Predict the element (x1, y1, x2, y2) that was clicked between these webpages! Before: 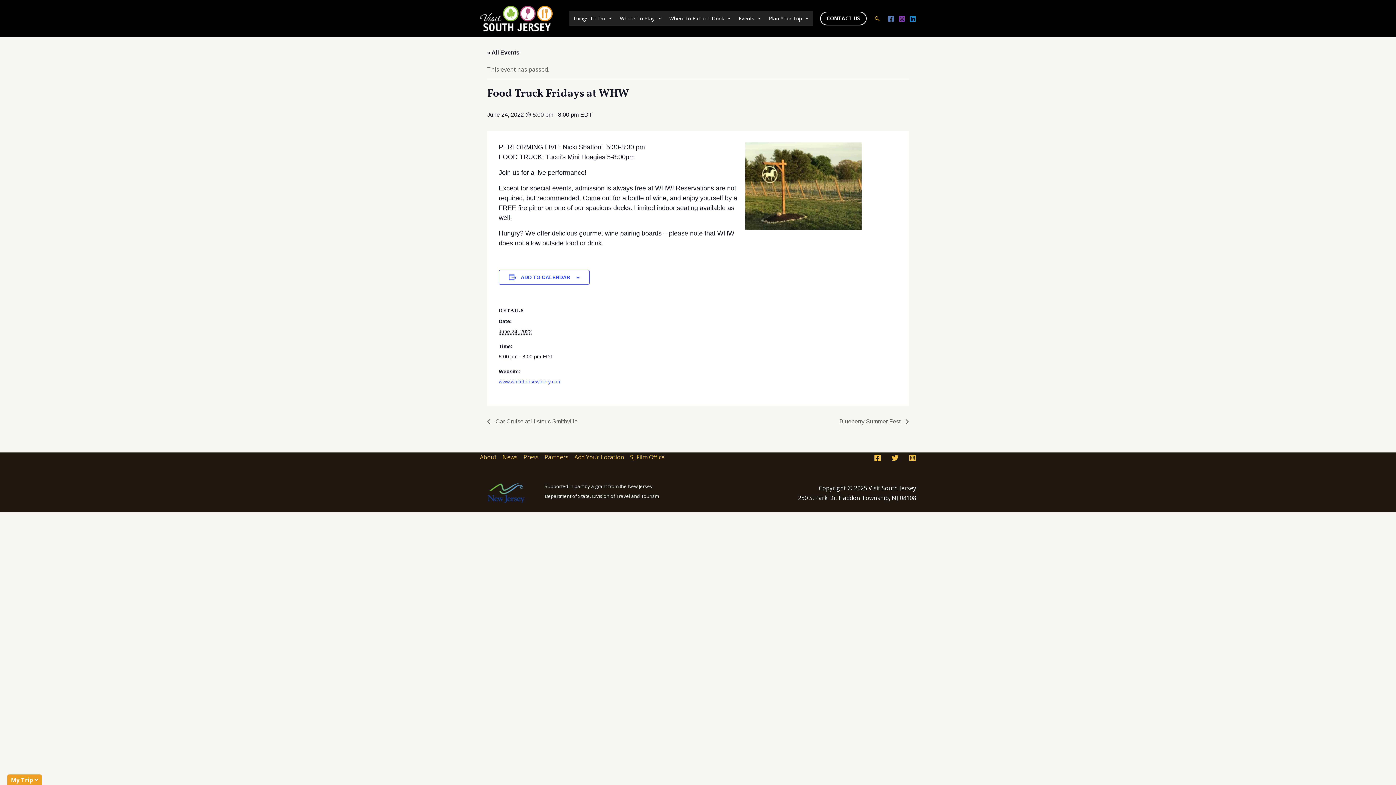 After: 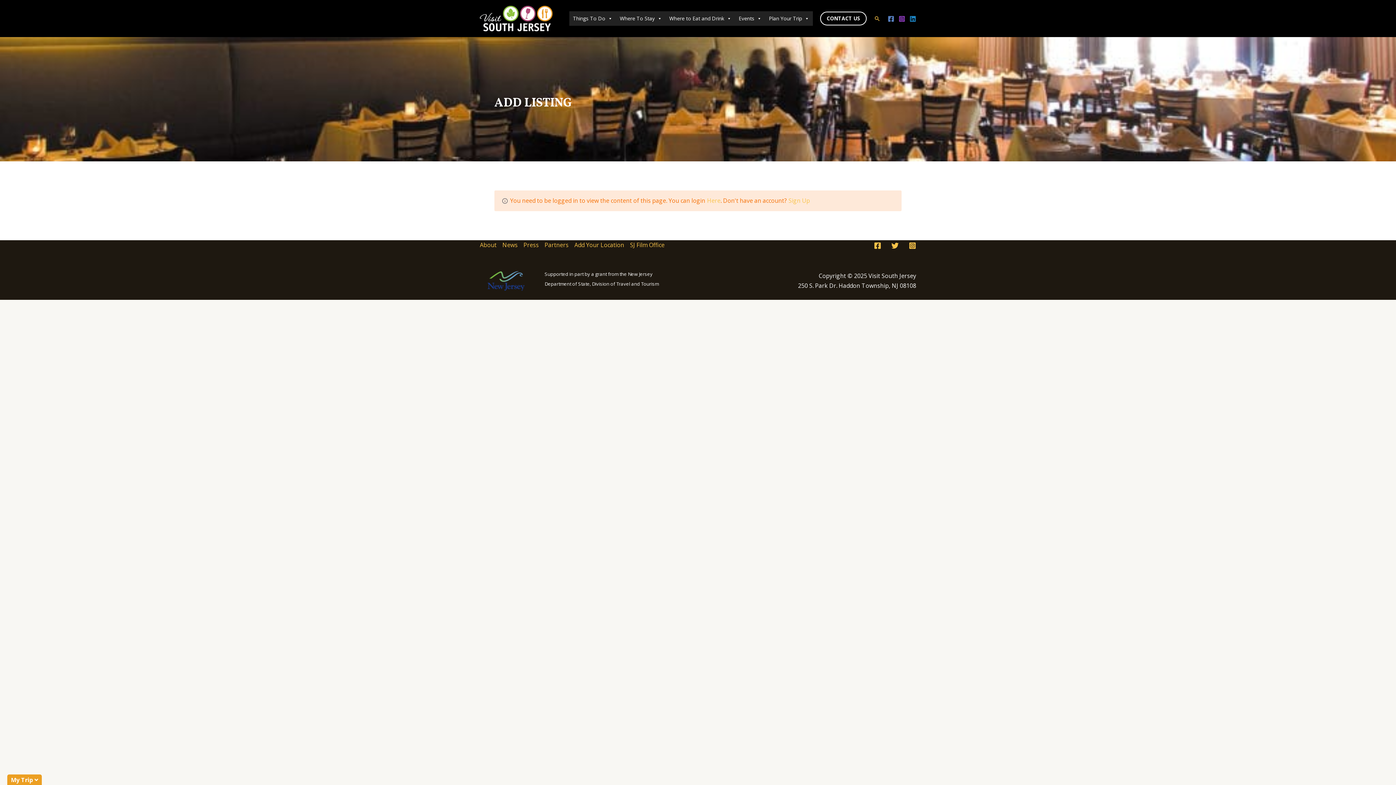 Action: bbox: (571, 452, 627, 462) label: Add Your Location